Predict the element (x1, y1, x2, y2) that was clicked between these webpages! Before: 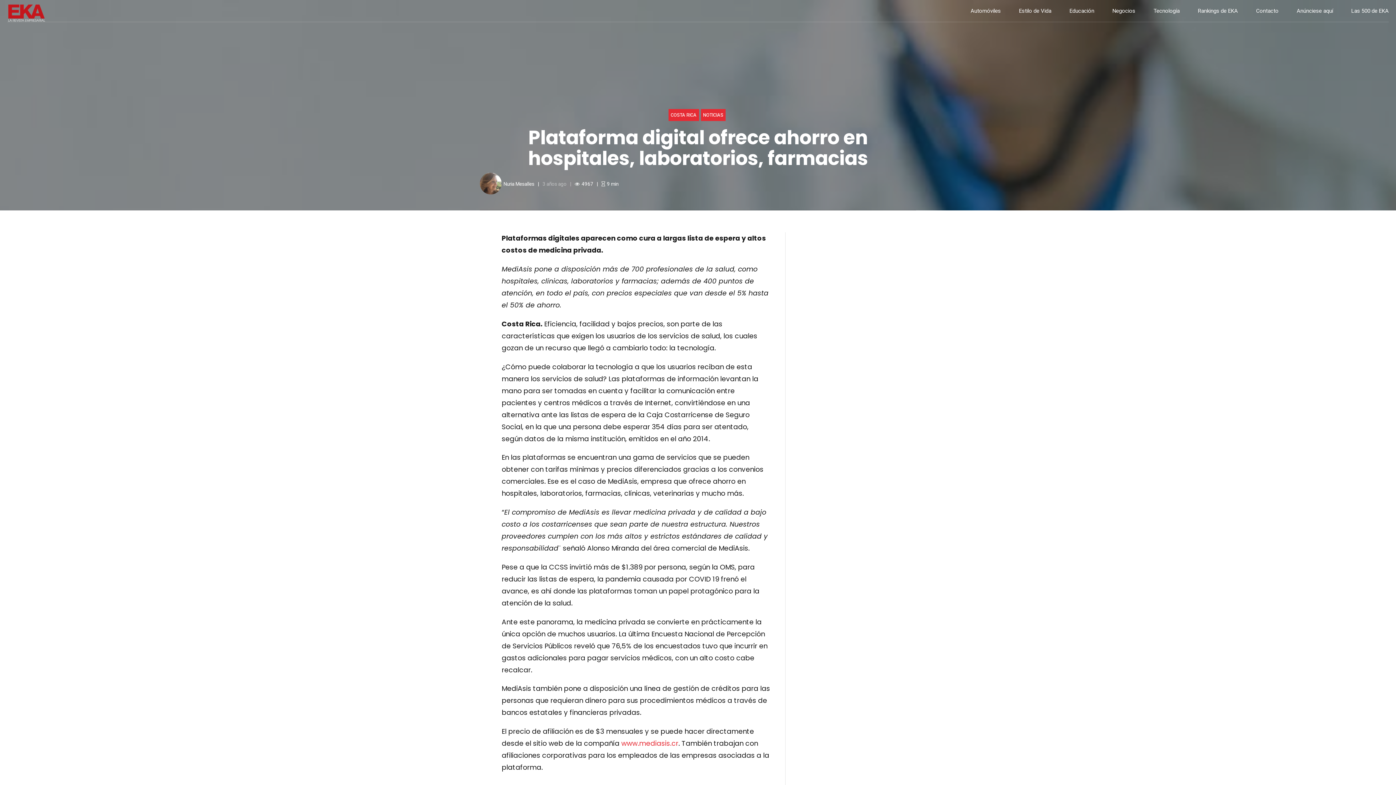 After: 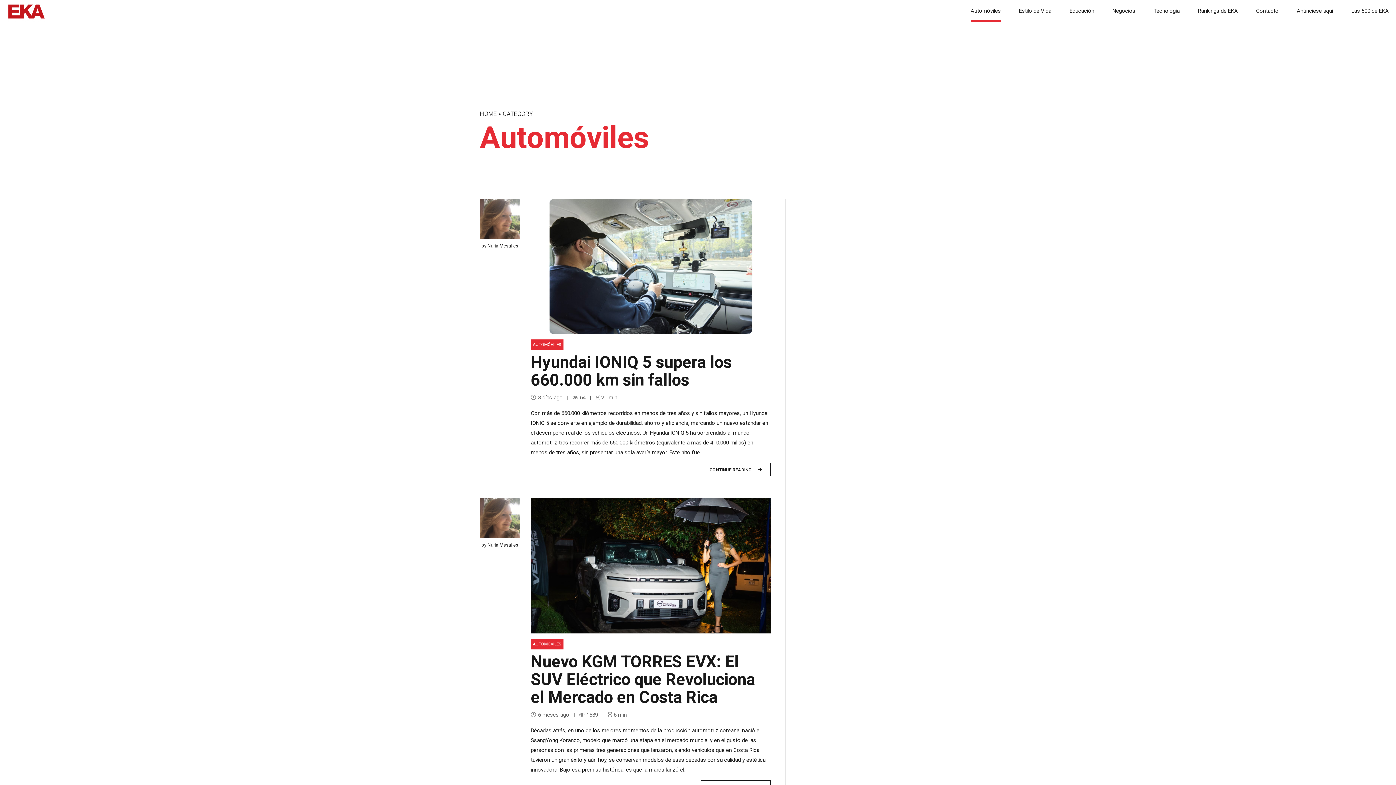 Action: bbox: (970, 0, 1001, 21) label: Automóviles